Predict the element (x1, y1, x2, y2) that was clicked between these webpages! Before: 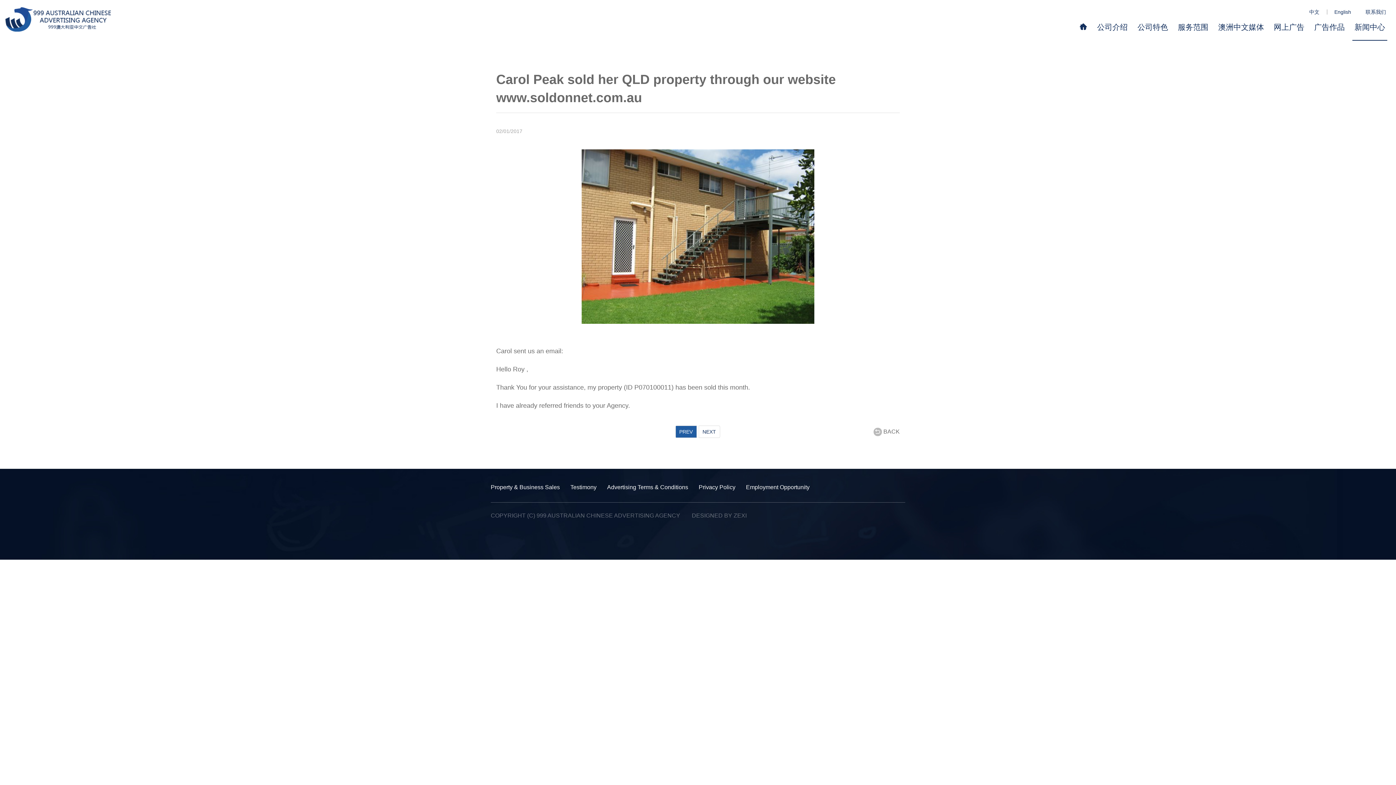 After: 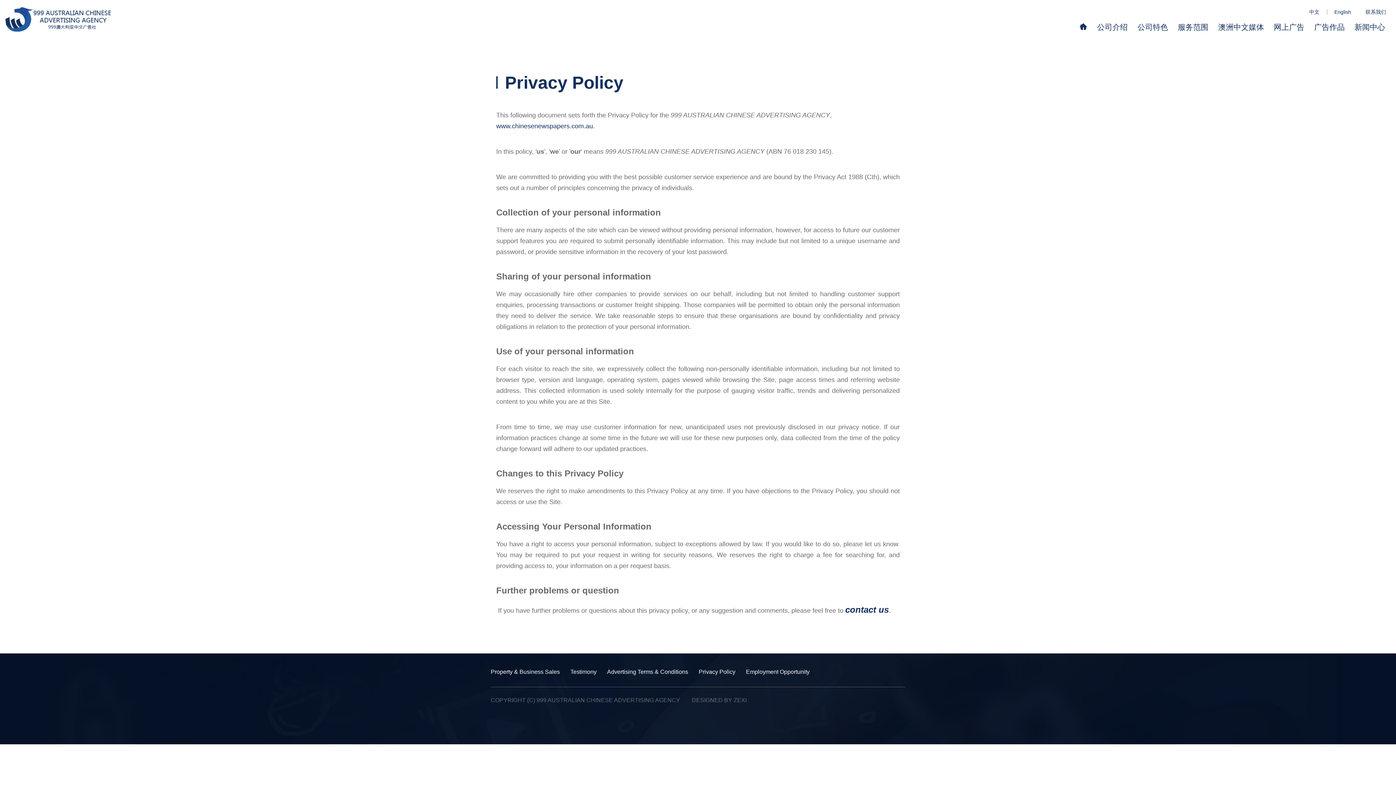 Action: label: Privacy Policy bbox: (698, 484, 741, 490)